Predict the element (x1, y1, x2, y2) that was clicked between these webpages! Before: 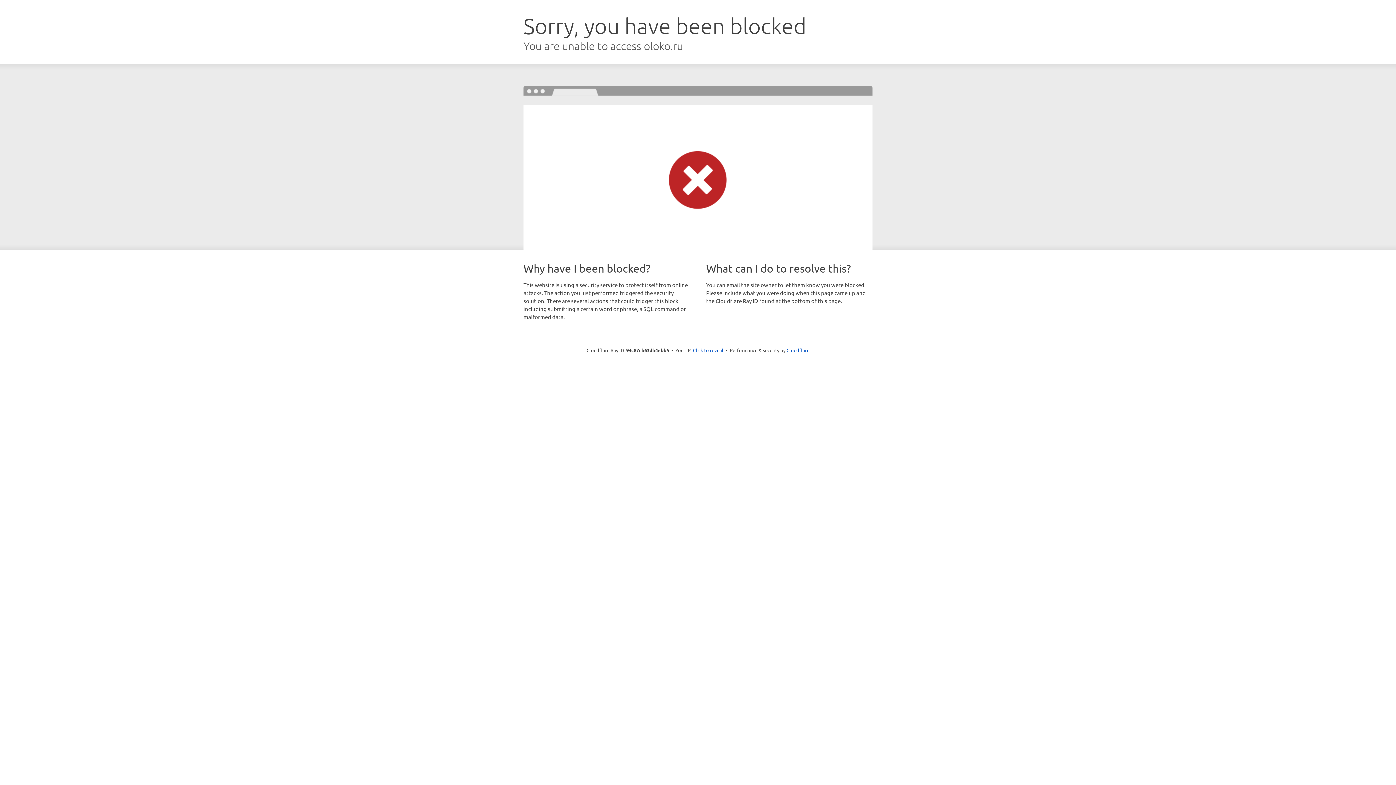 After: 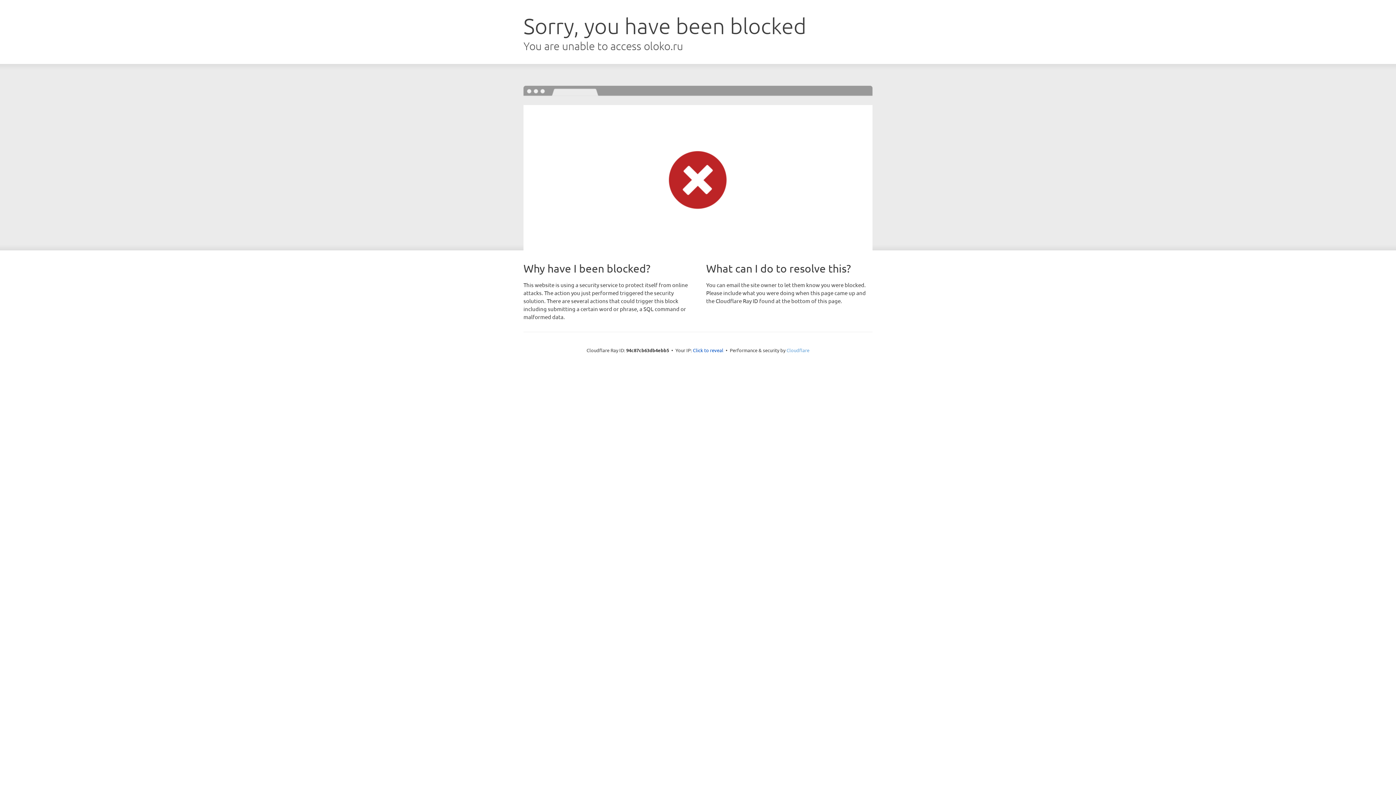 Action: label: Cloudflare bbox: (786, 347, 809, 353)